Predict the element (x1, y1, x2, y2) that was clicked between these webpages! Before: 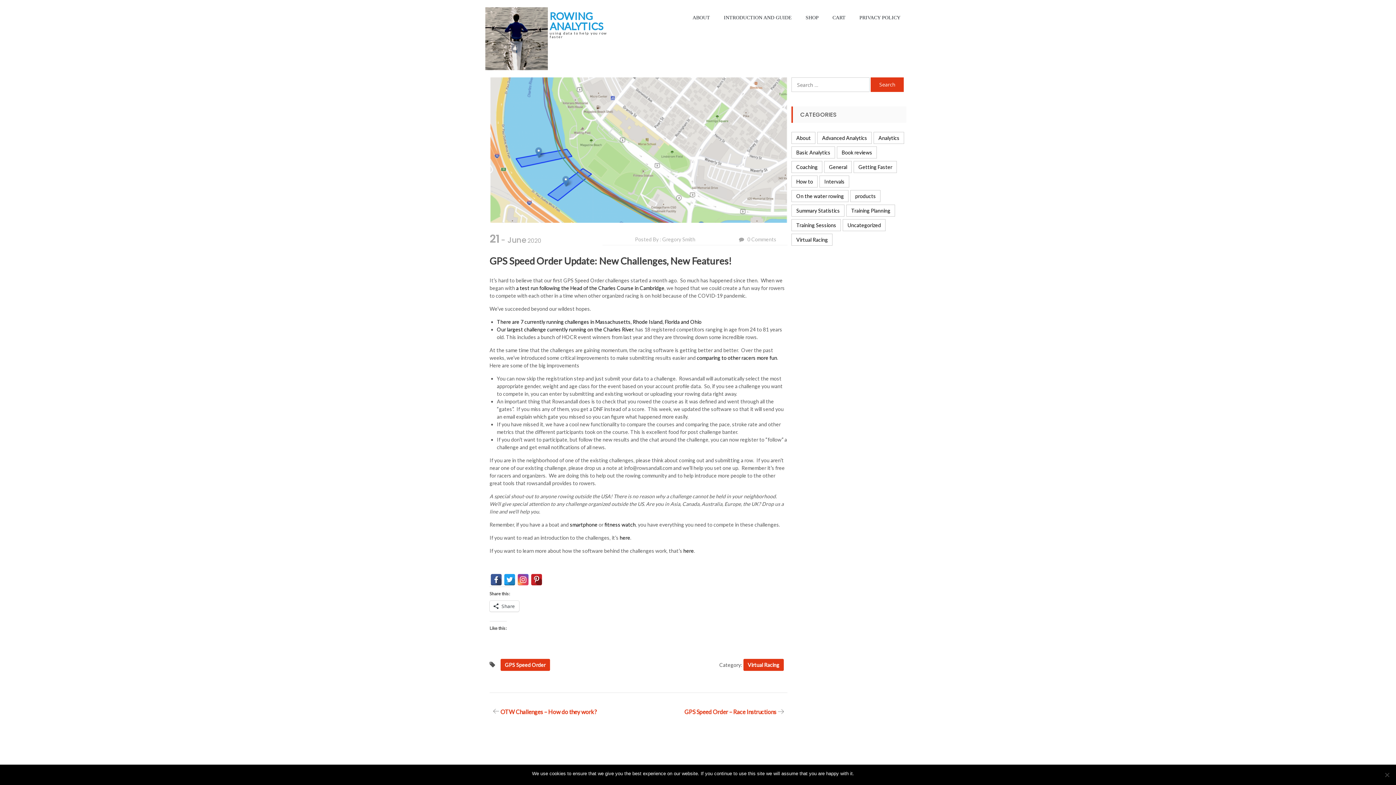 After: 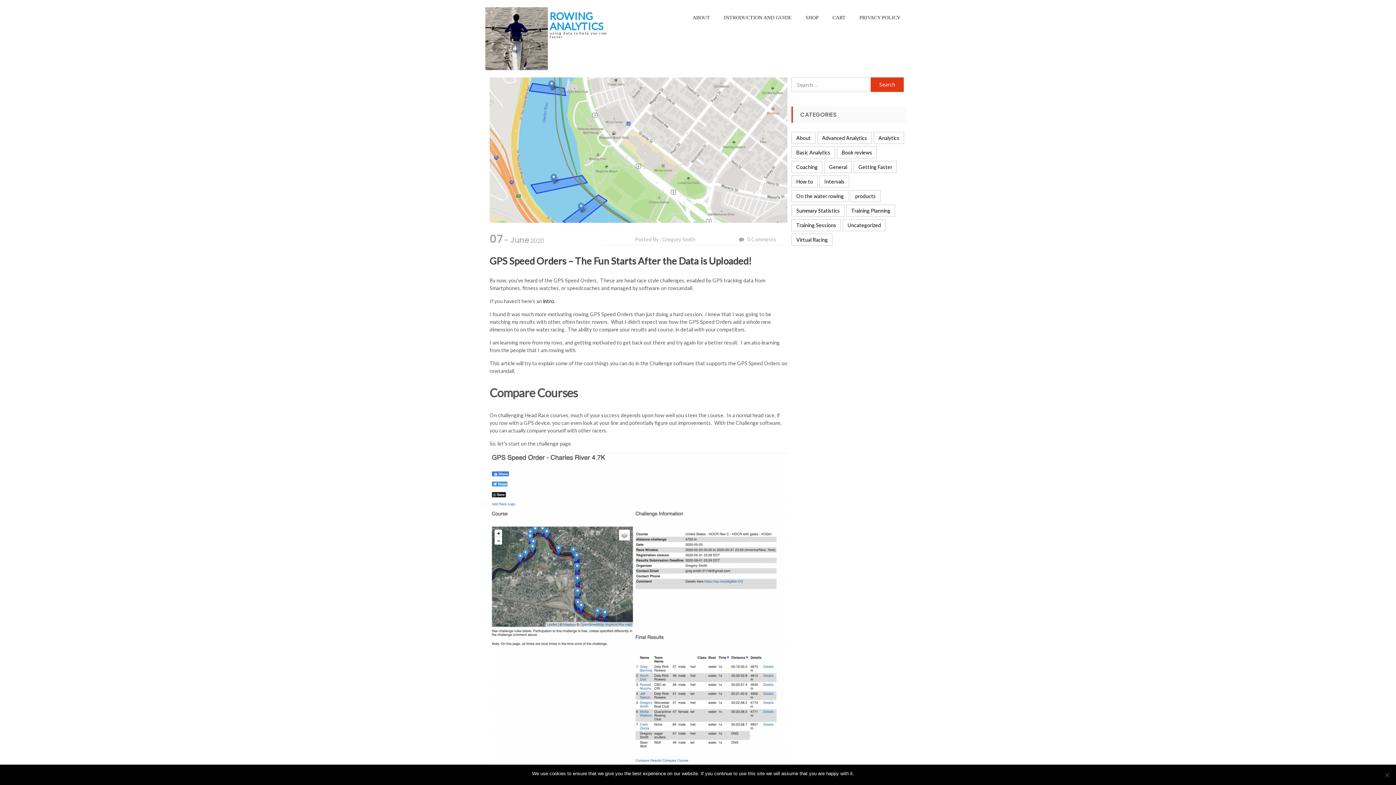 Action: bbox: (696, 354, 777, 360) label: comparing to other racers more fun